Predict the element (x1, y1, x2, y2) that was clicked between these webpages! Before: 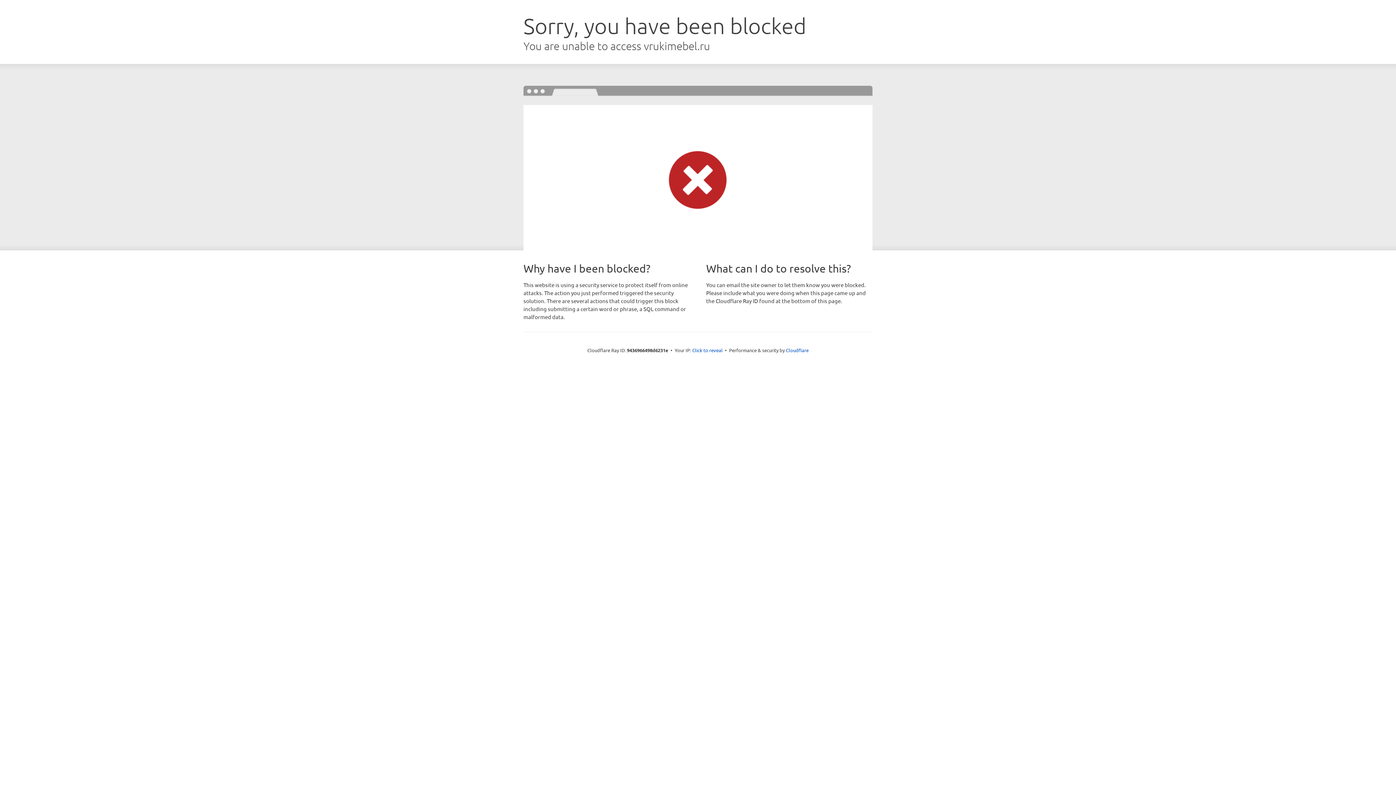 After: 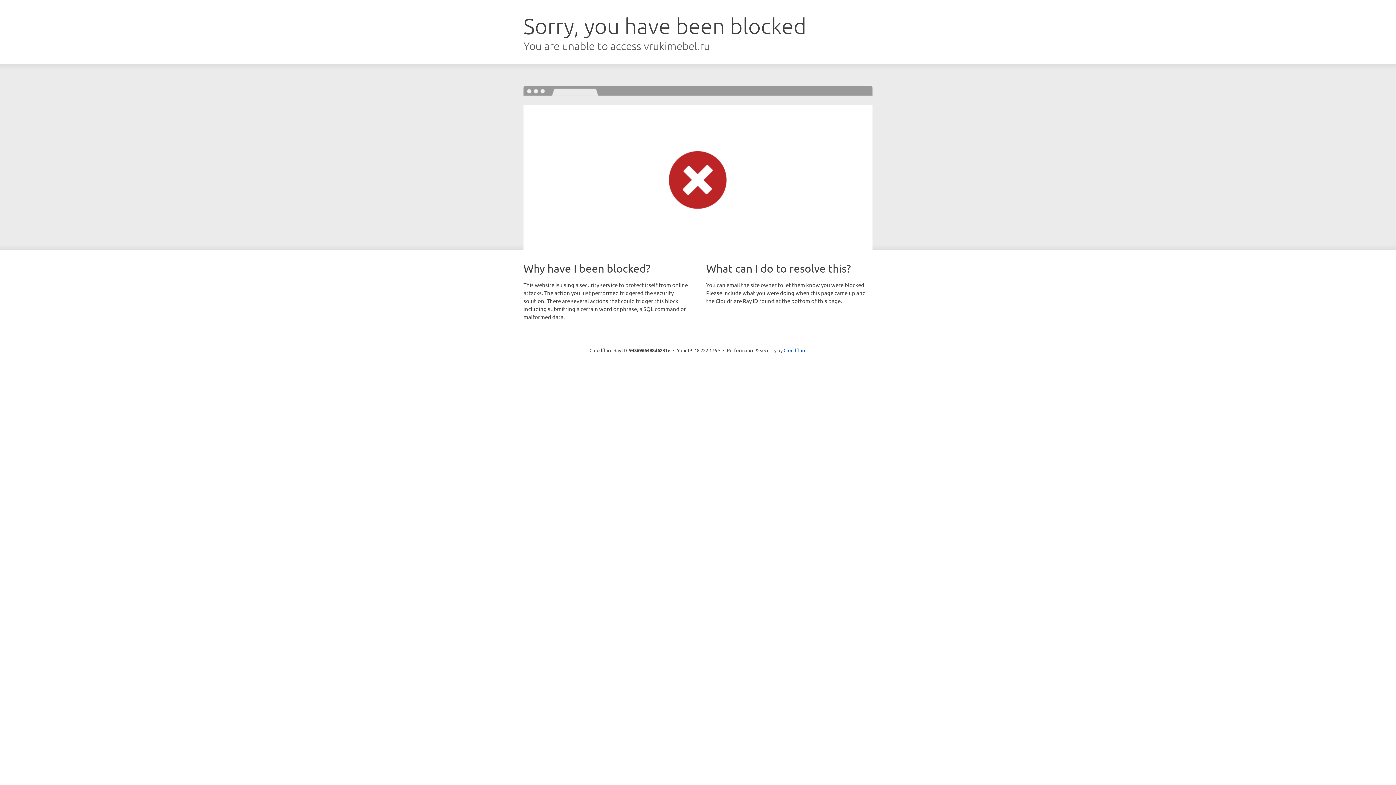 Action: bbox: (692, 346, 722, 353) label: Click to reveal